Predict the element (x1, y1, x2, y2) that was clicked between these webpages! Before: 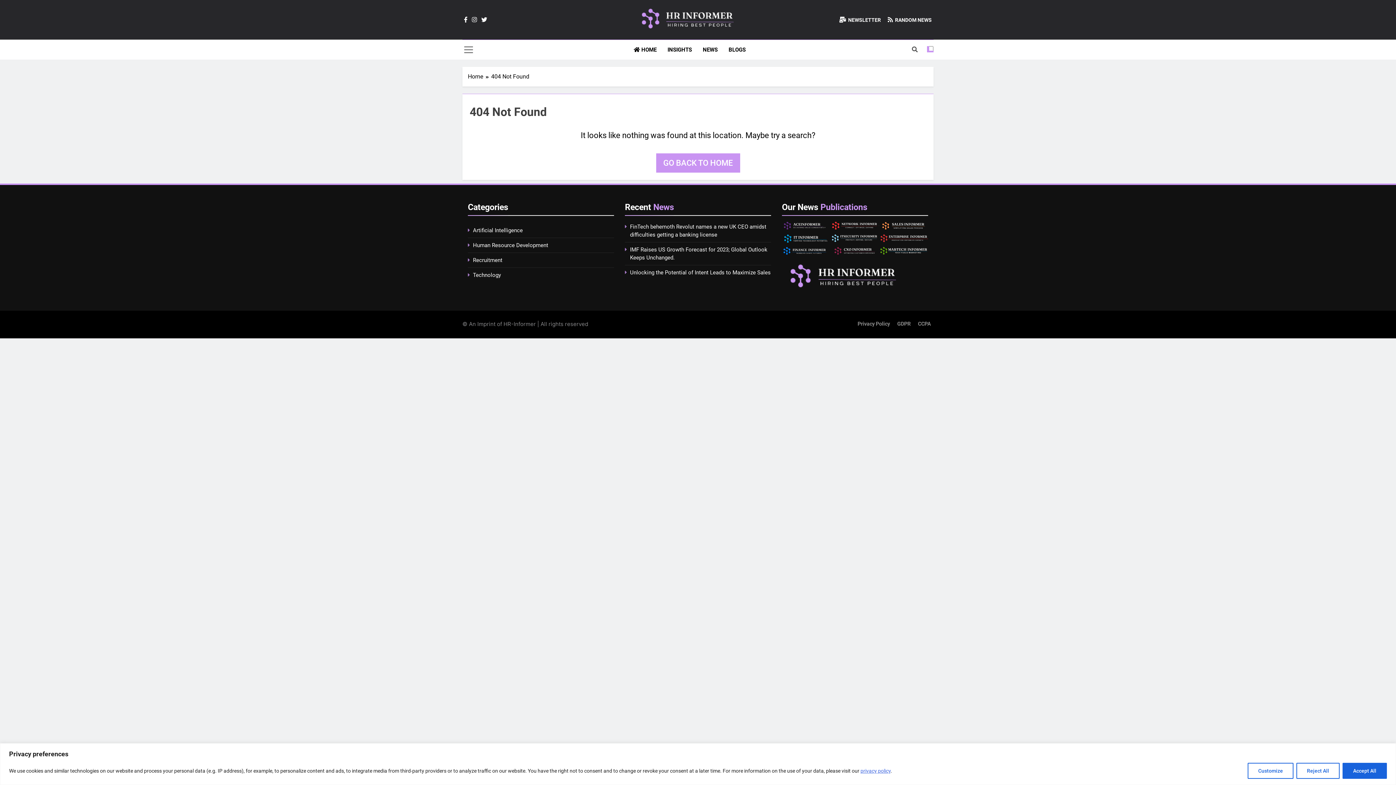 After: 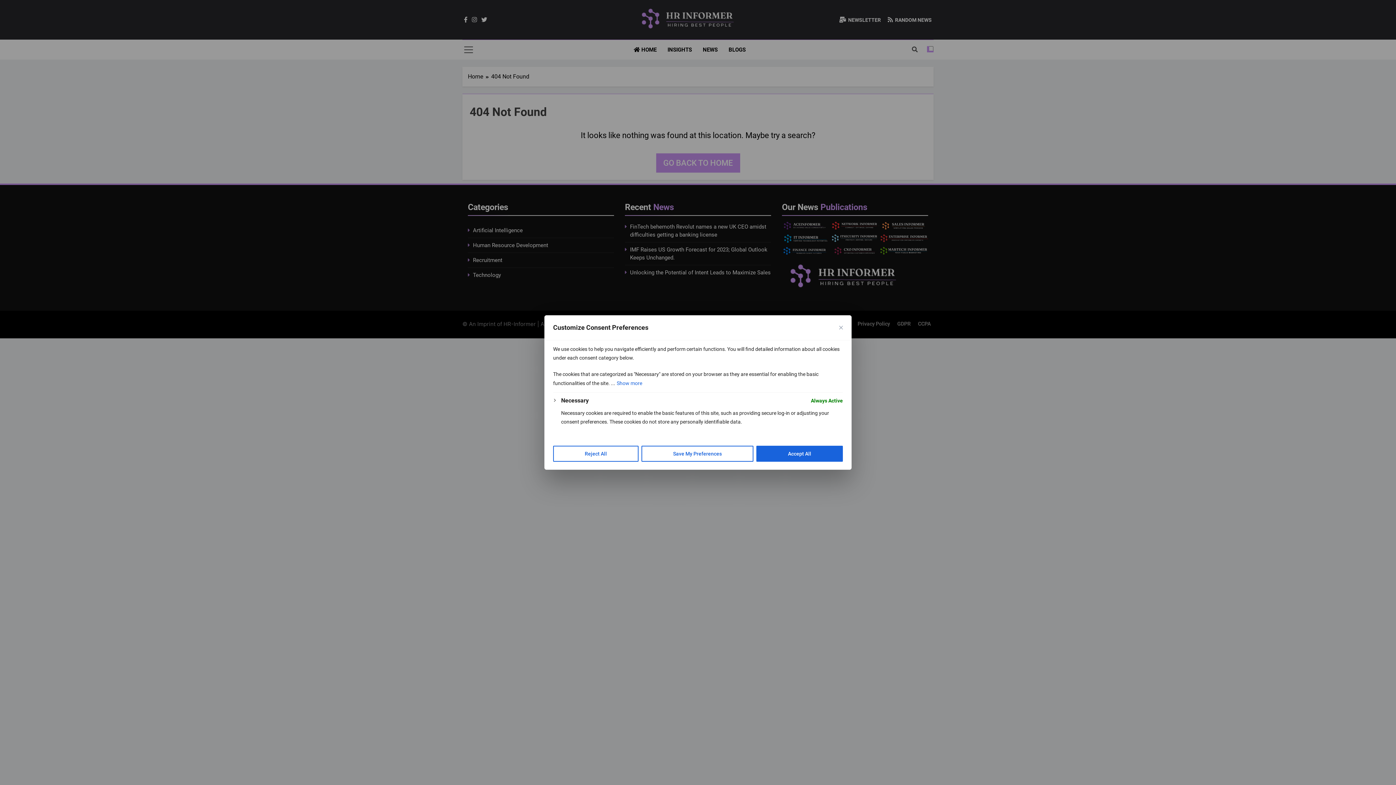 Action: bbox: (1248, 763, 1293, 779) label: Customize